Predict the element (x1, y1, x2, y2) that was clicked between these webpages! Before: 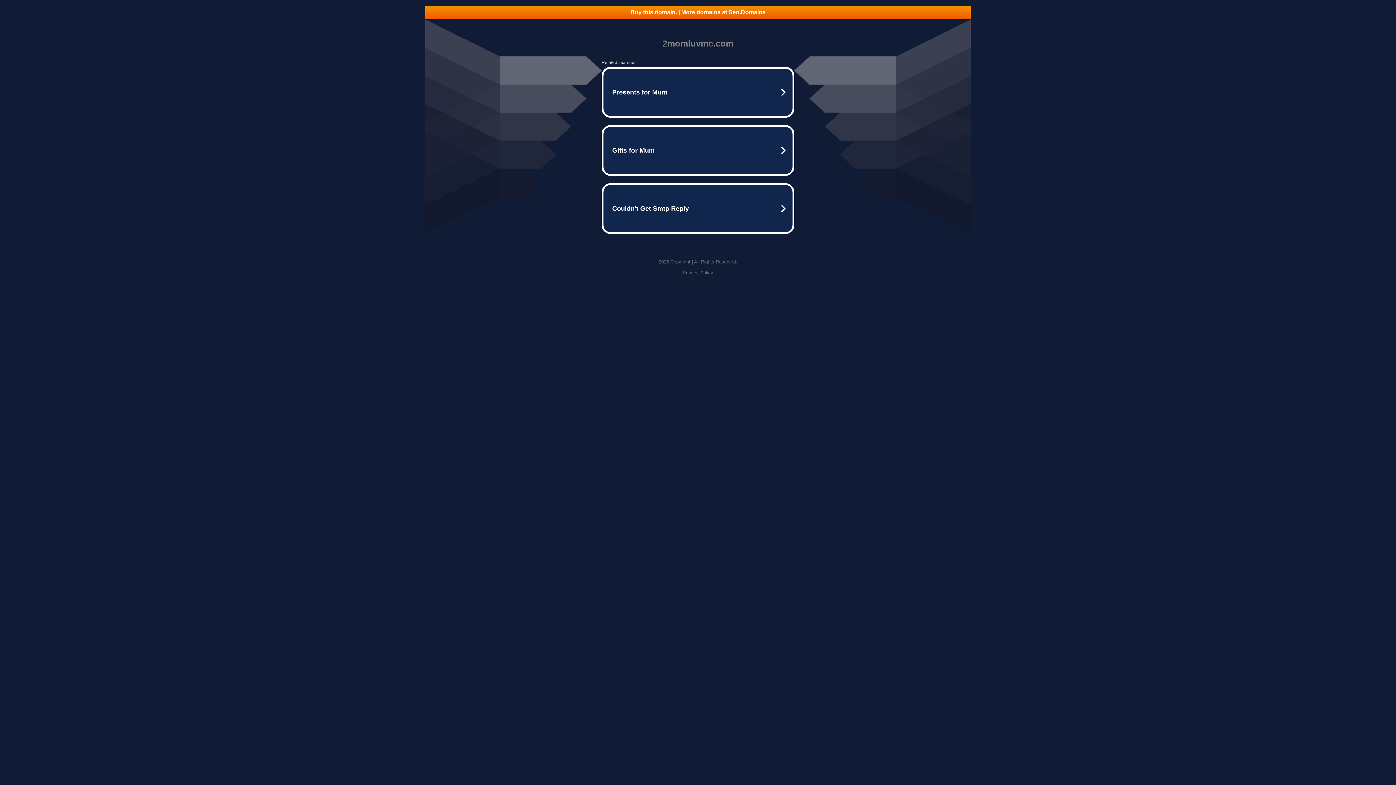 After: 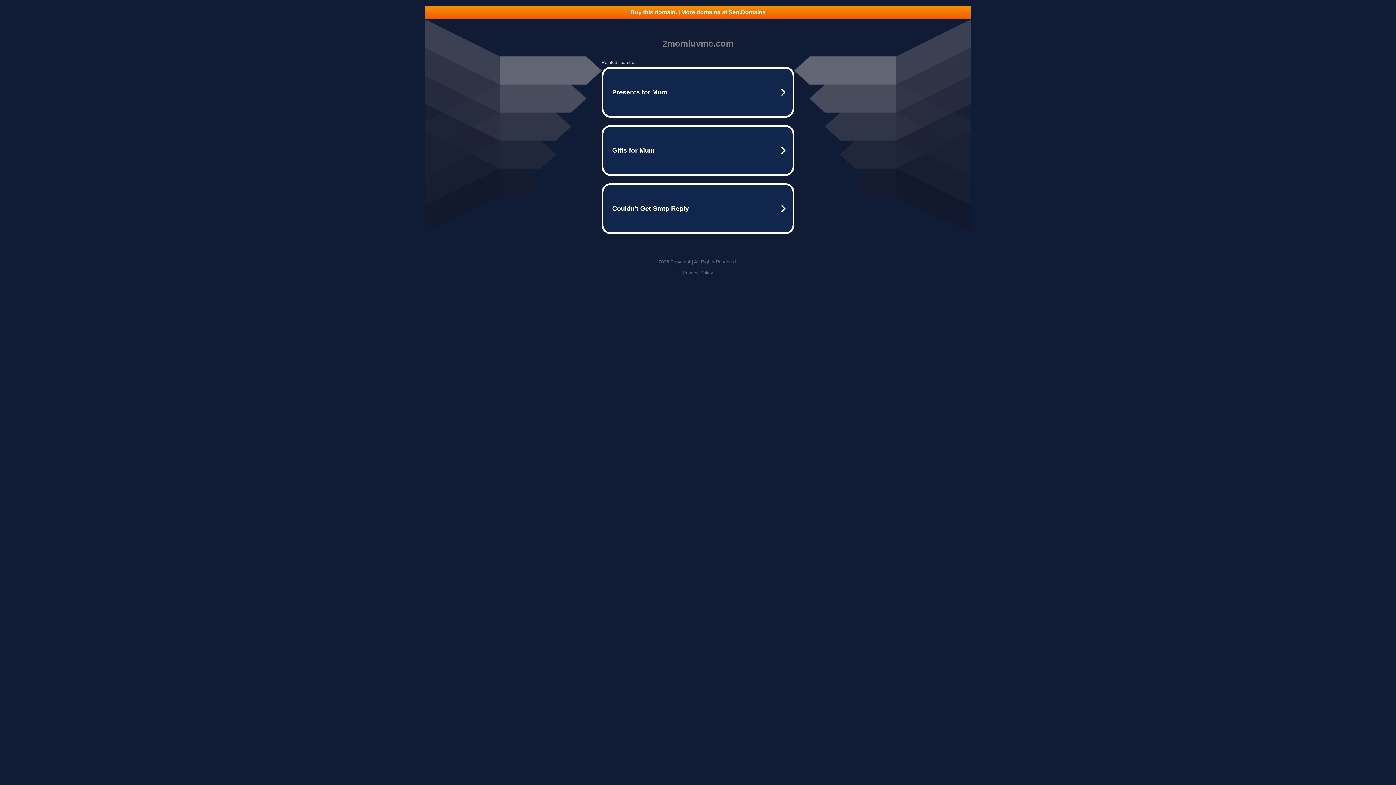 Action: label: Privacy Policy bbox: (682, 270, 713, 275)